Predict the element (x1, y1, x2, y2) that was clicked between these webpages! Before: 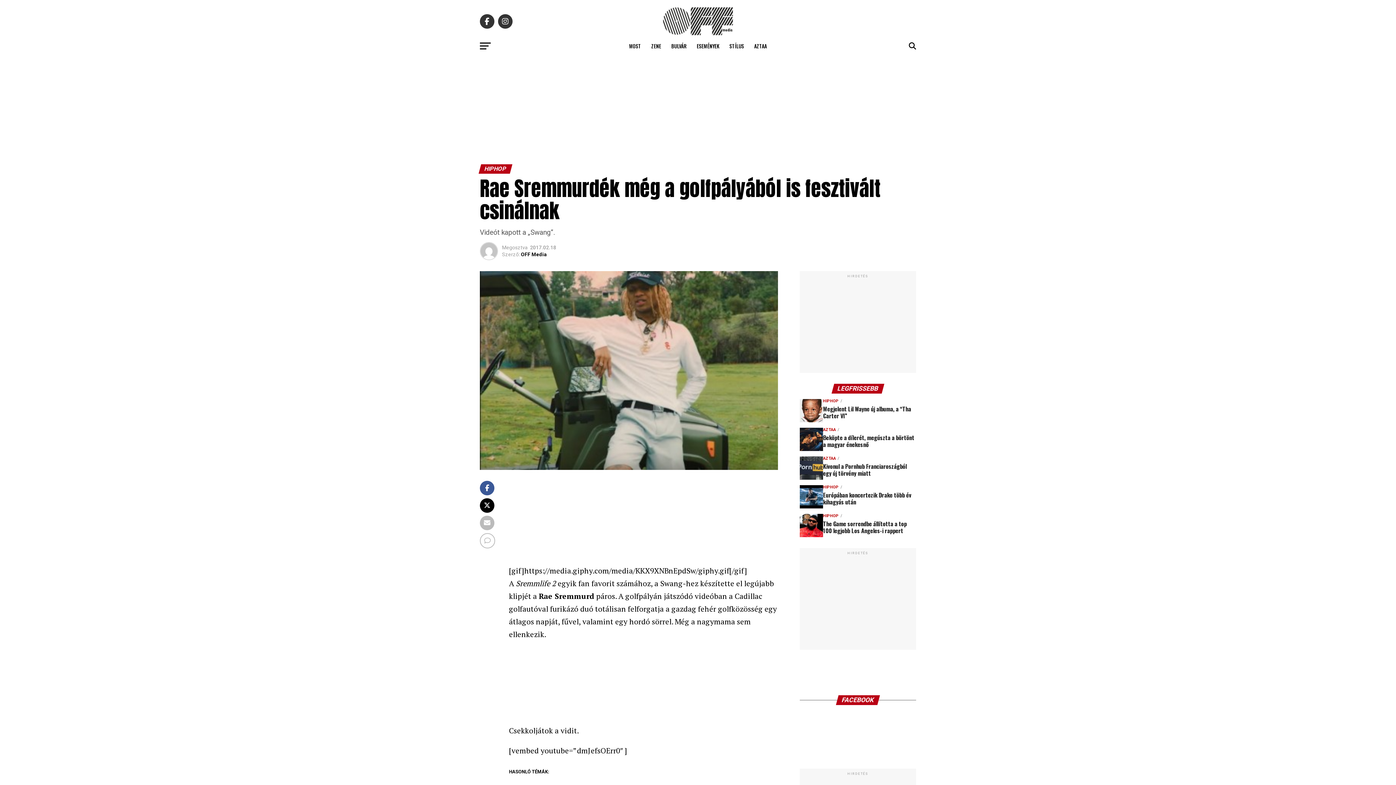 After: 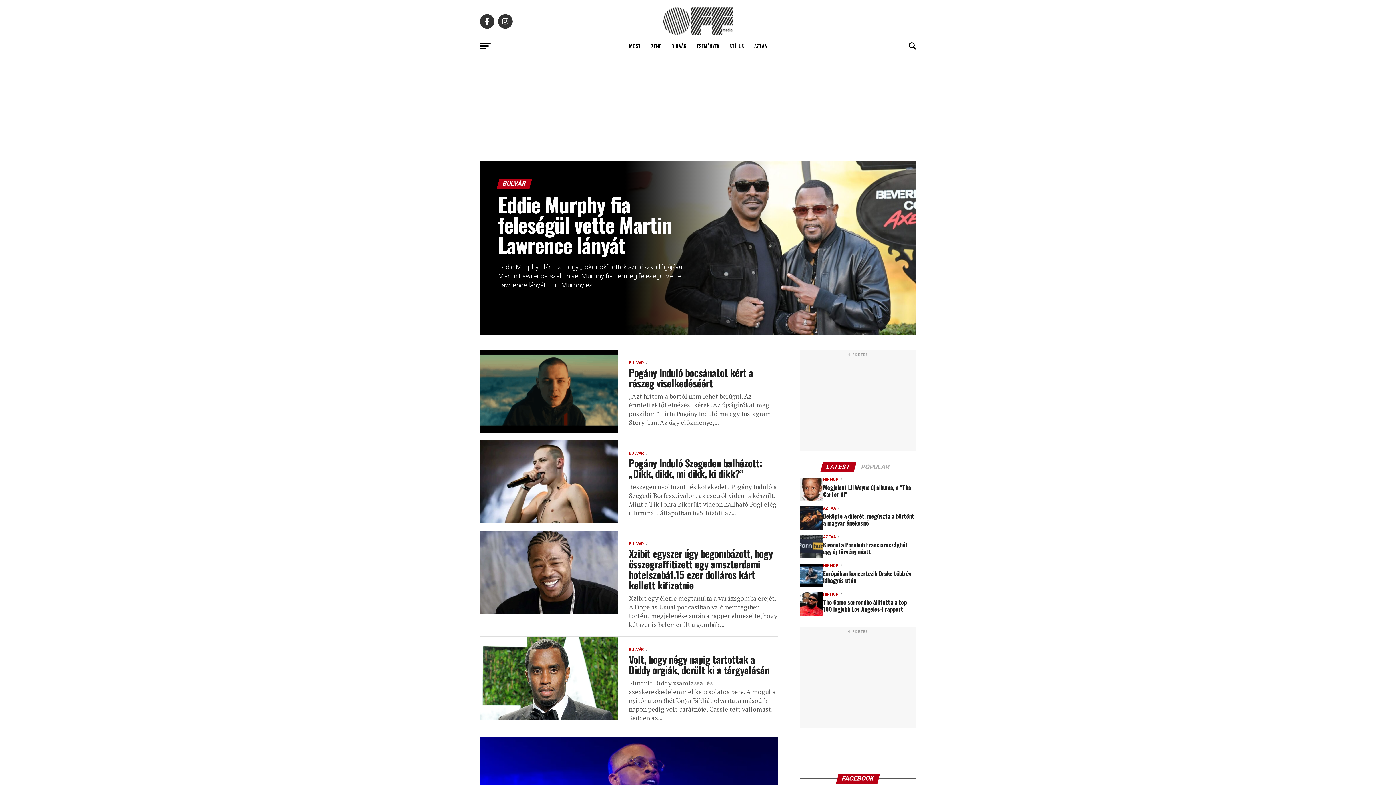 Action: label: BULVÁR bbox: (667, 37, 691, 55)